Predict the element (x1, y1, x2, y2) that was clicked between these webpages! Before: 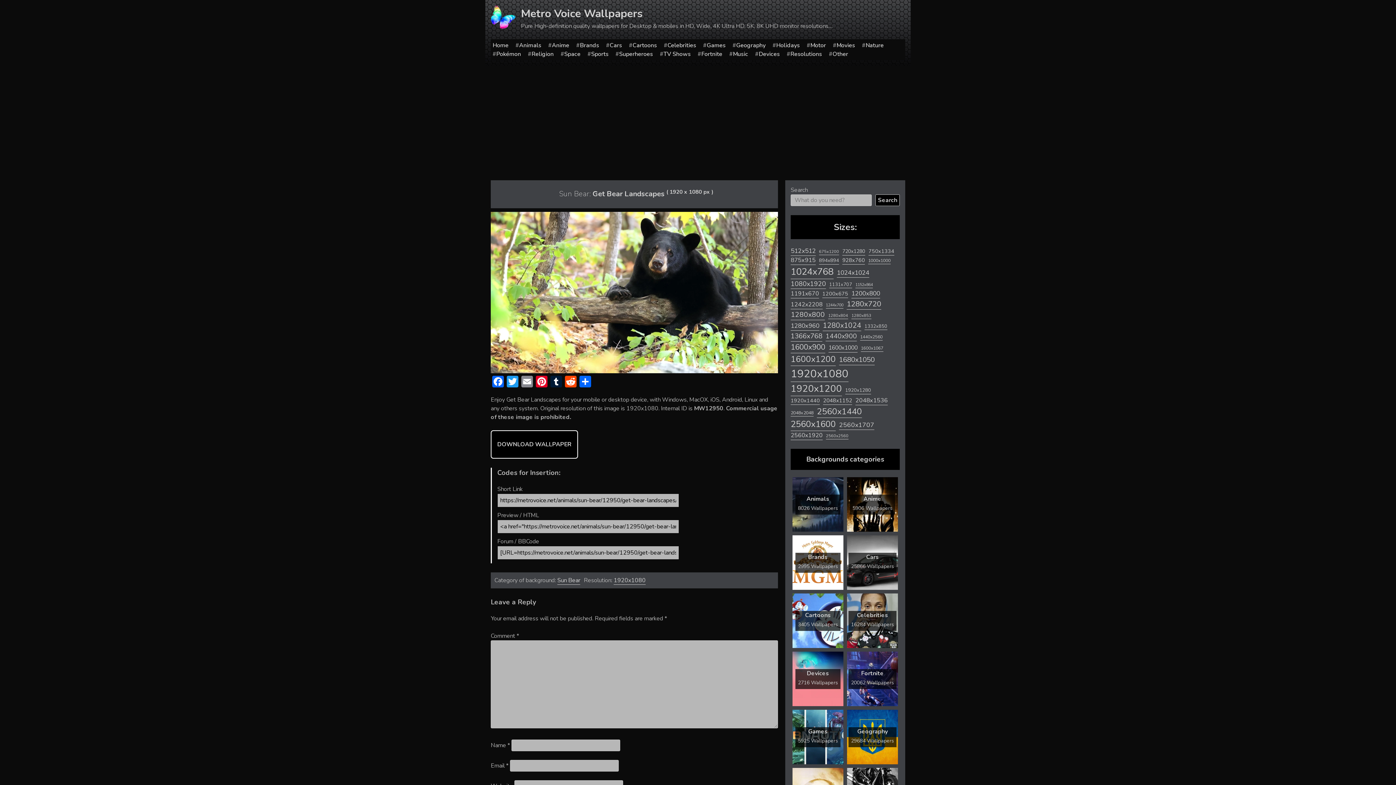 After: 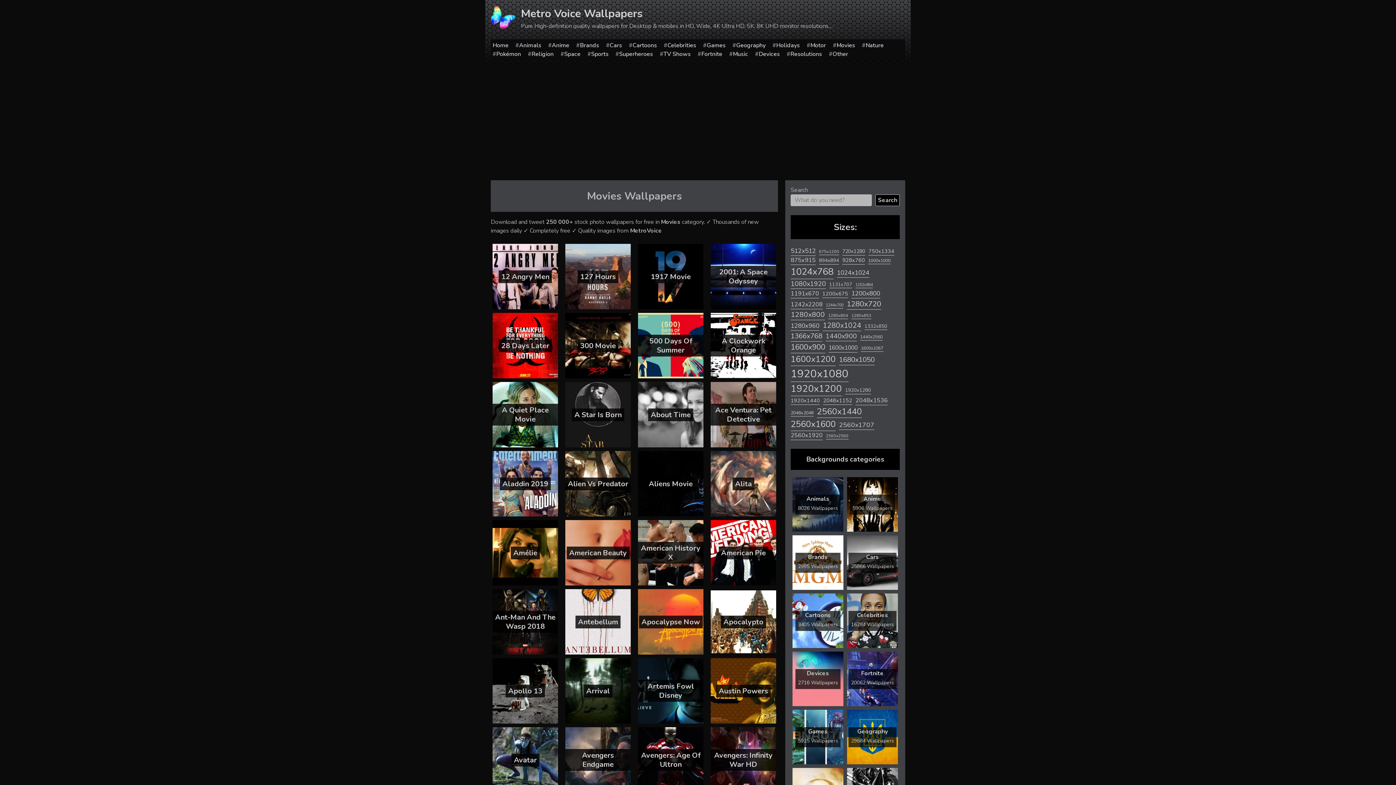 Action: bbox: (836, 41, 855, 49) label: Movies